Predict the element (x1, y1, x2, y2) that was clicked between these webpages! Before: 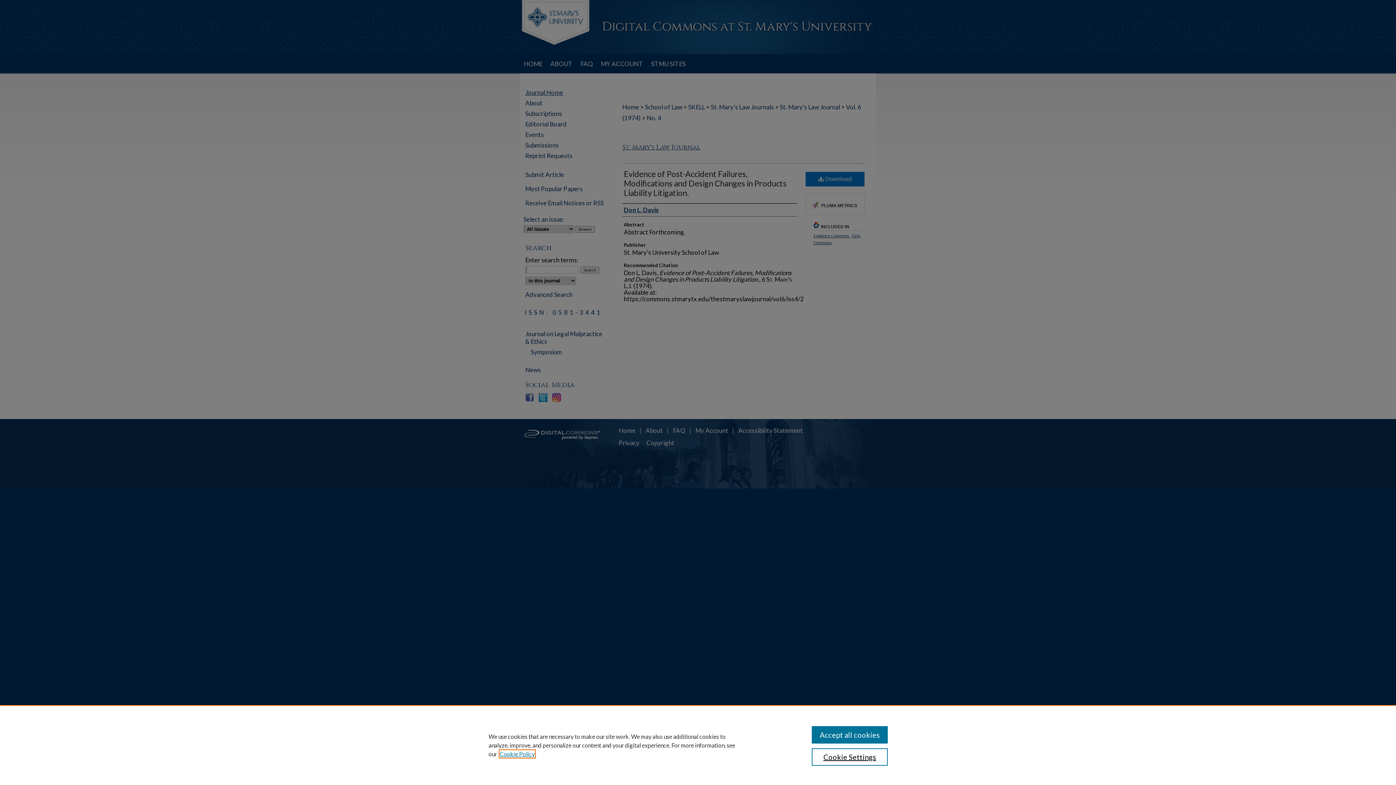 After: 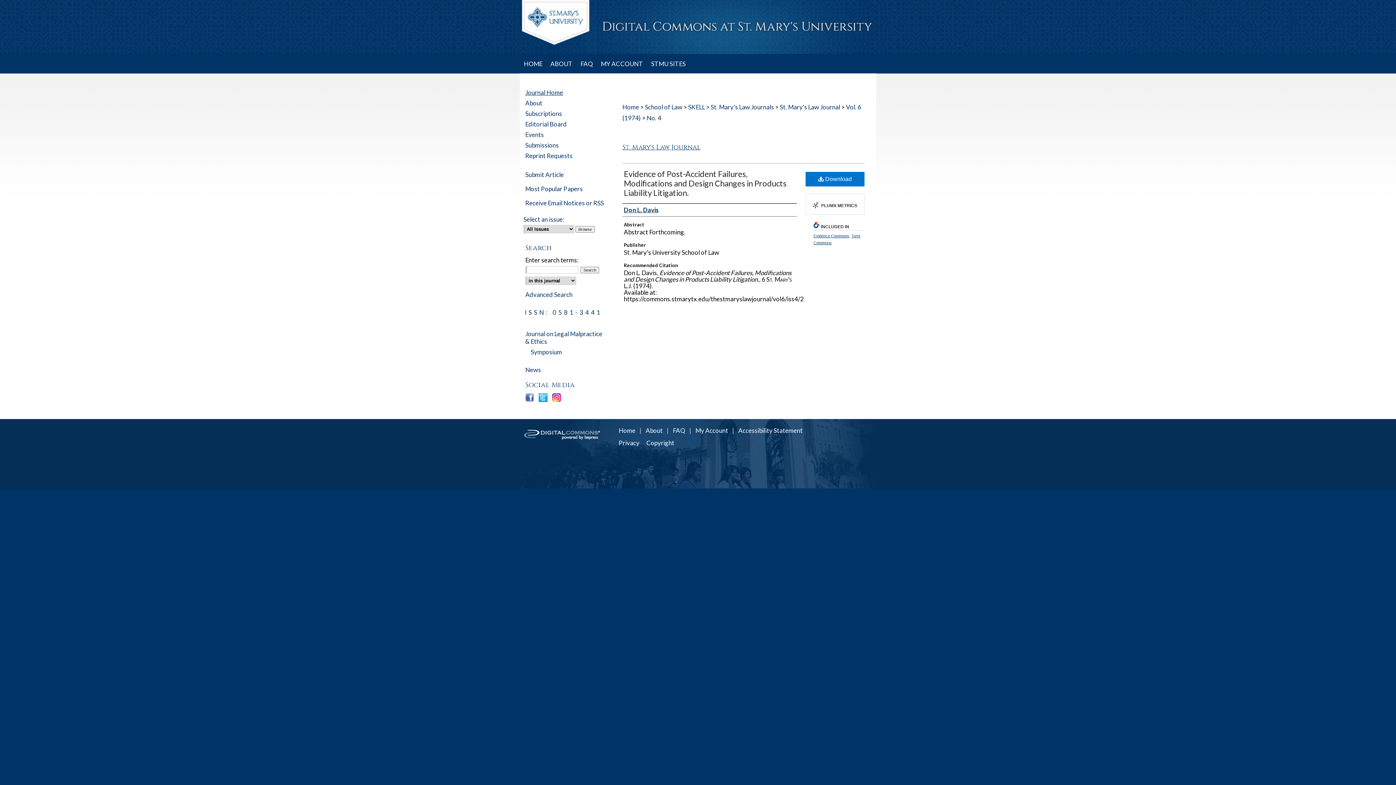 Action: label: Accept all cookies bbox: (811, 726, 887, 744)